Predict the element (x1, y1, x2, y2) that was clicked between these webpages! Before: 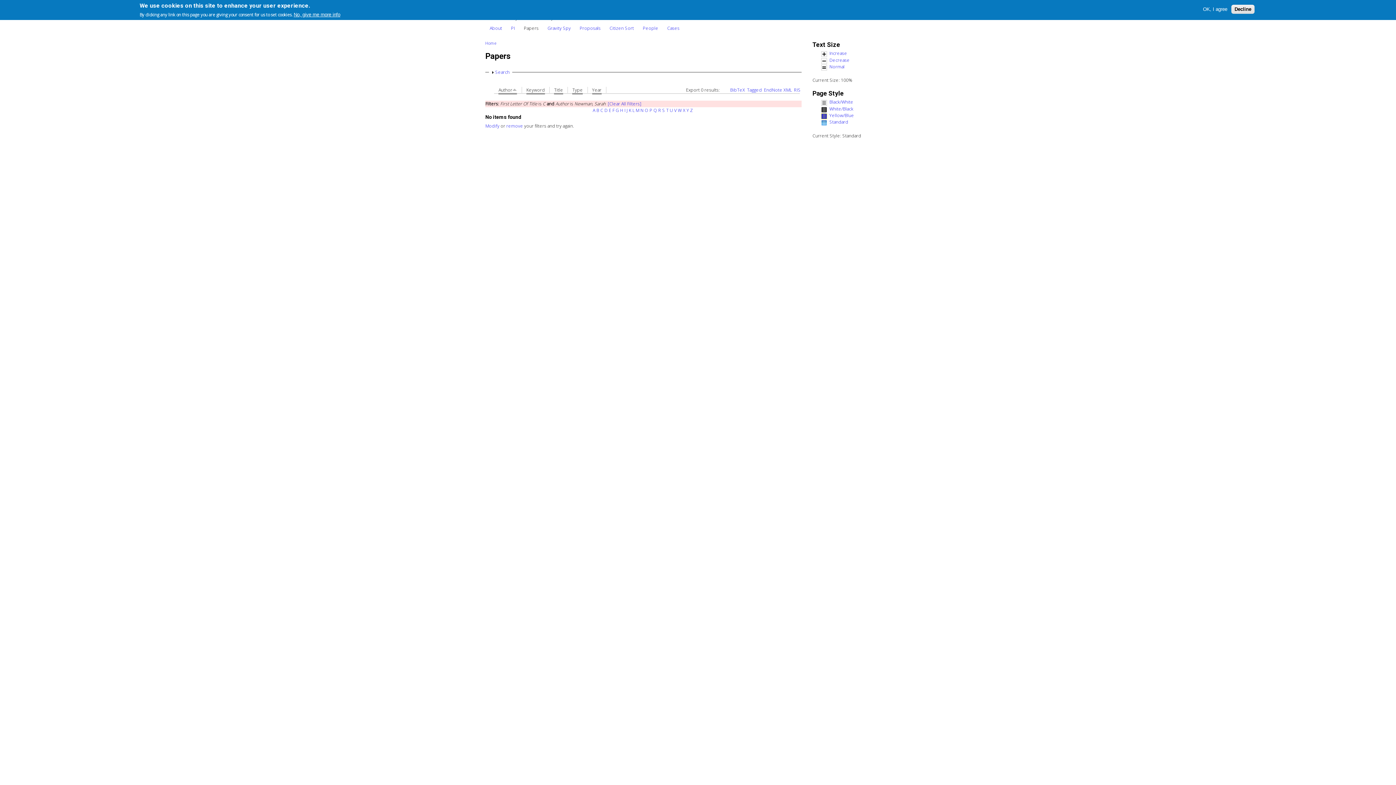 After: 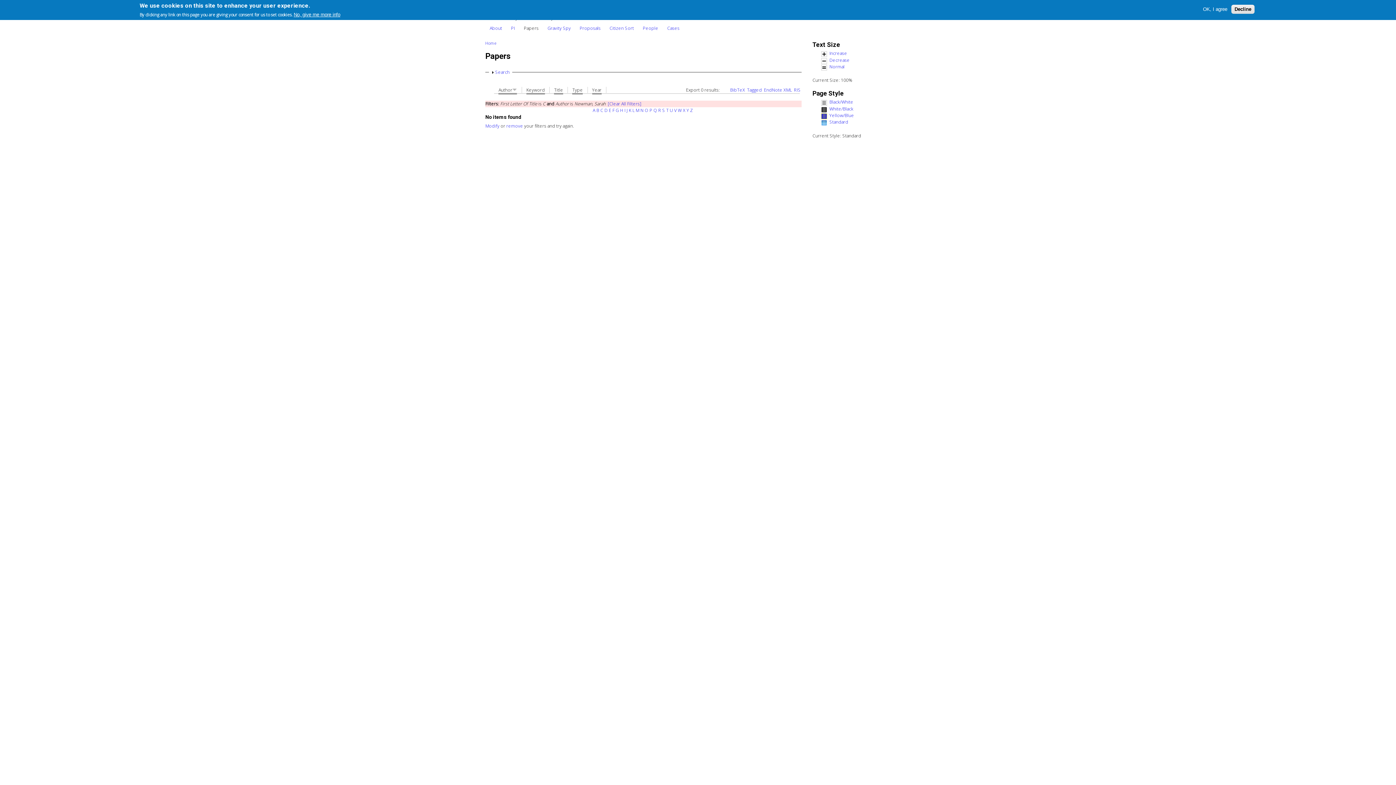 Action: bbox: (498, 87, 517, 94) label: Author